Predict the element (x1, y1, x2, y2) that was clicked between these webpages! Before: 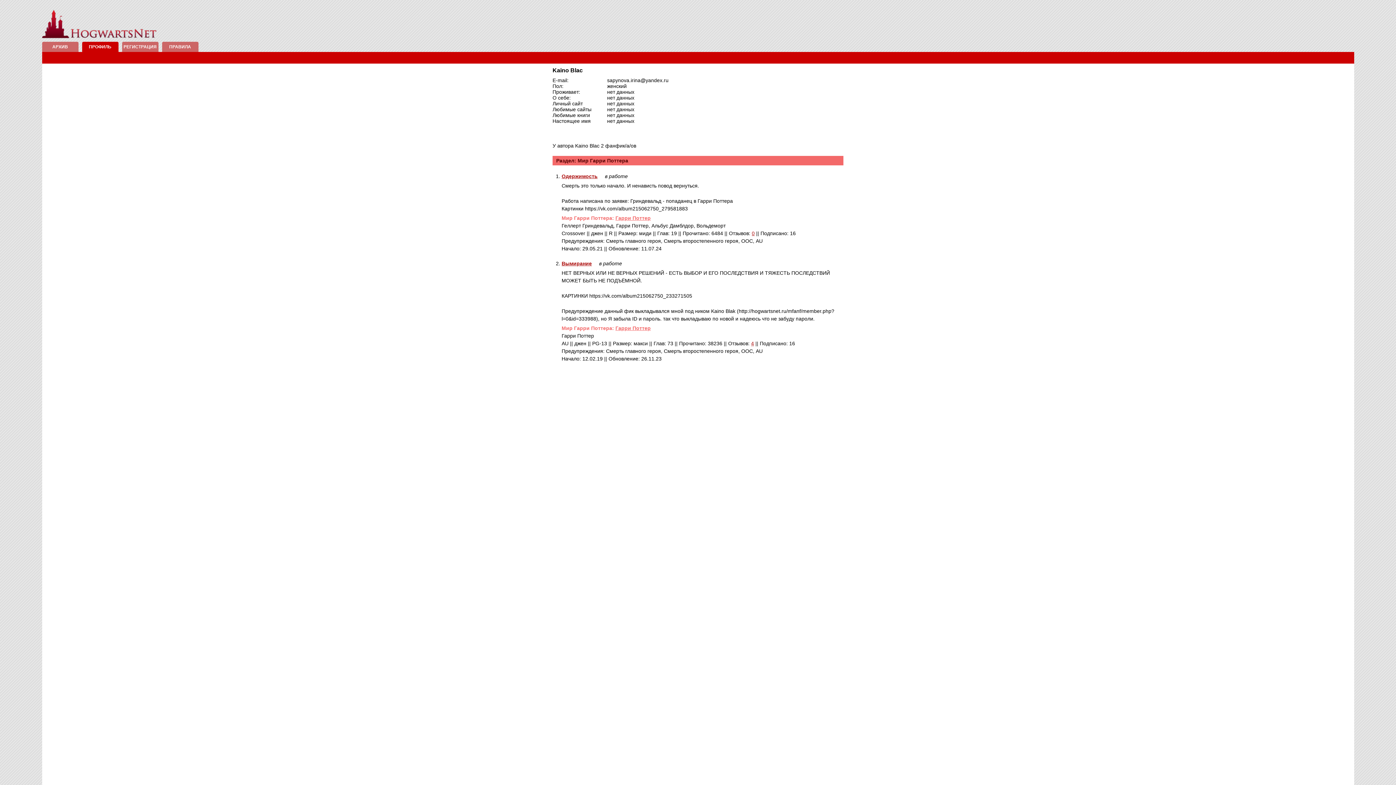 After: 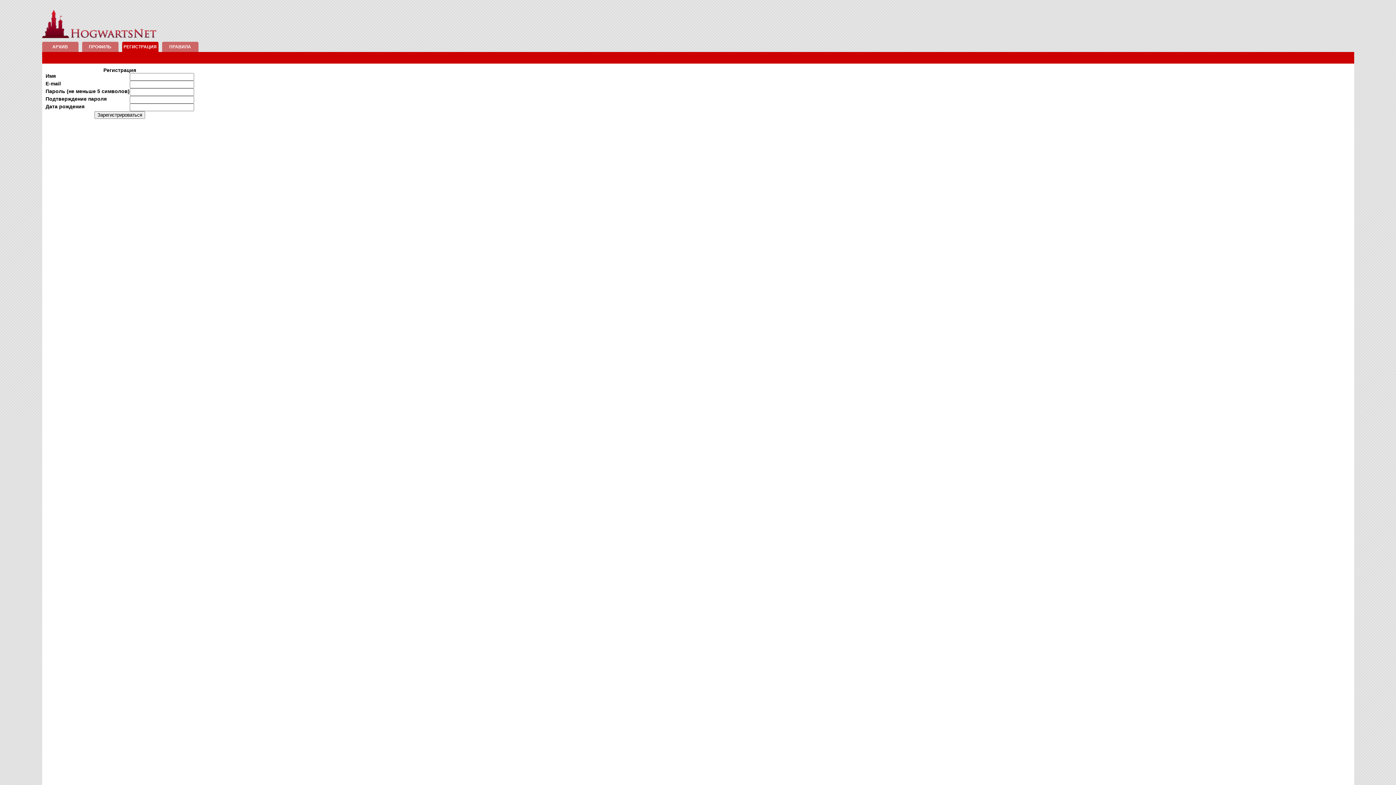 Action: bbox: (123, 44, 156, 49) label: РЕГИСТРАЦИЯ